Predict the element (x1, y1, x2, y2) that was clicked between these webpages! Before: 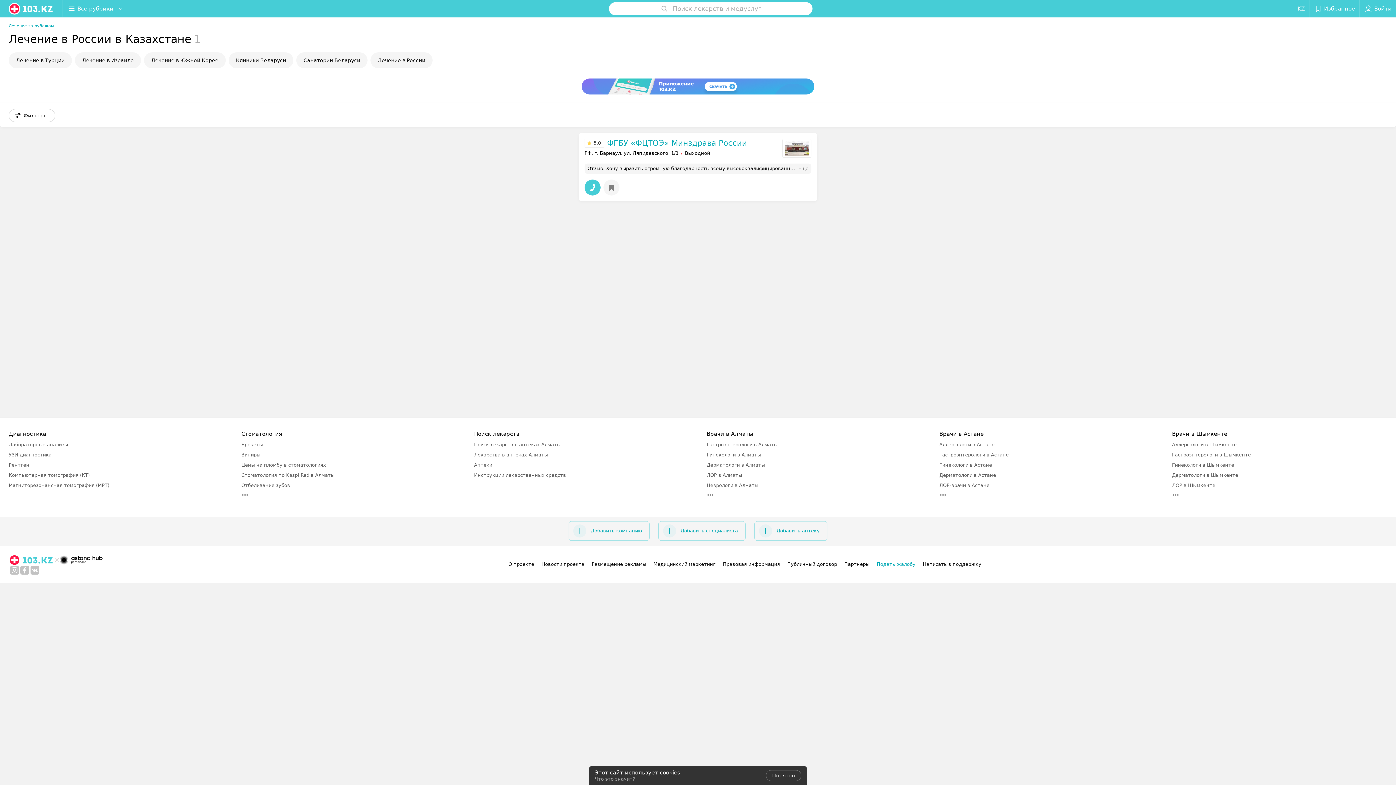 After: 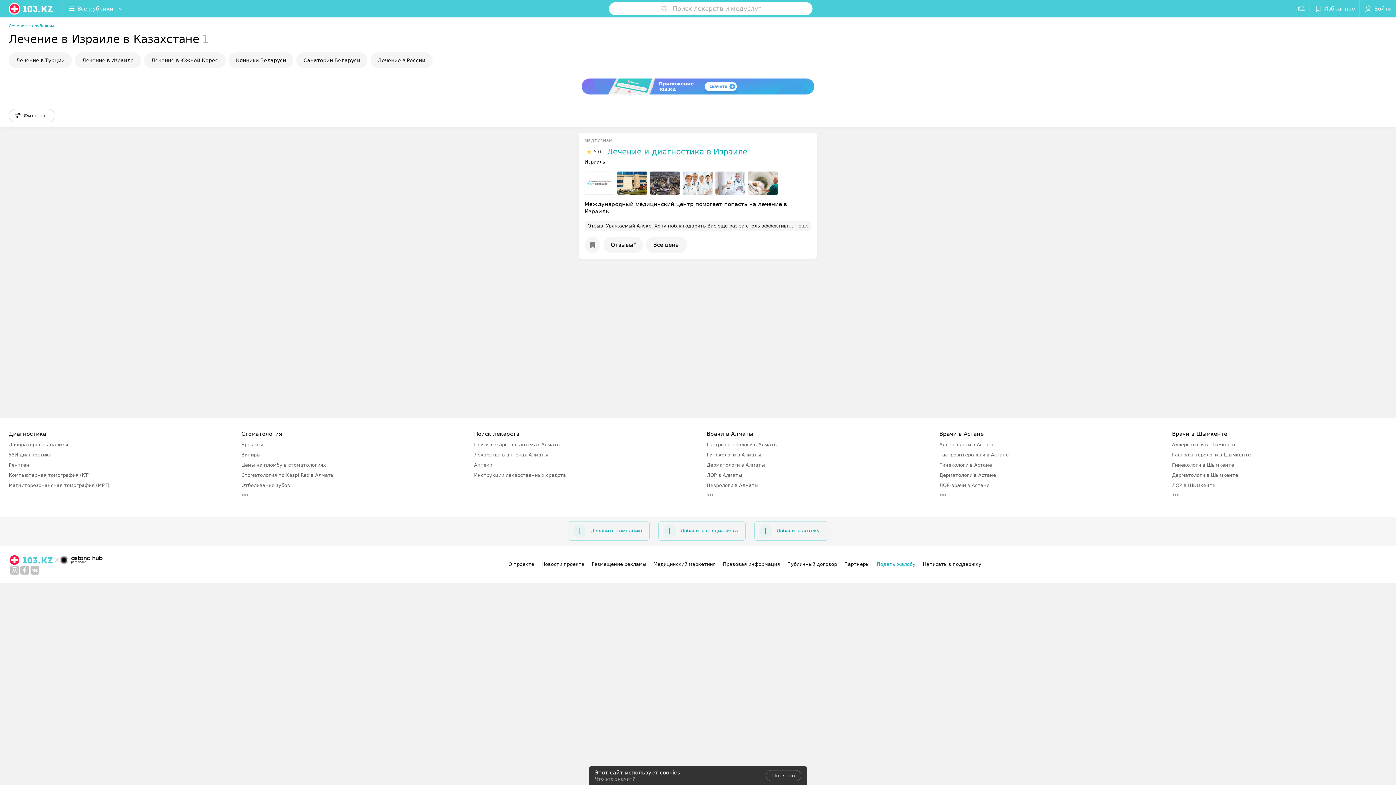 Action: bbox: (74, 52, 141, 68) label: Лечение в Израиле